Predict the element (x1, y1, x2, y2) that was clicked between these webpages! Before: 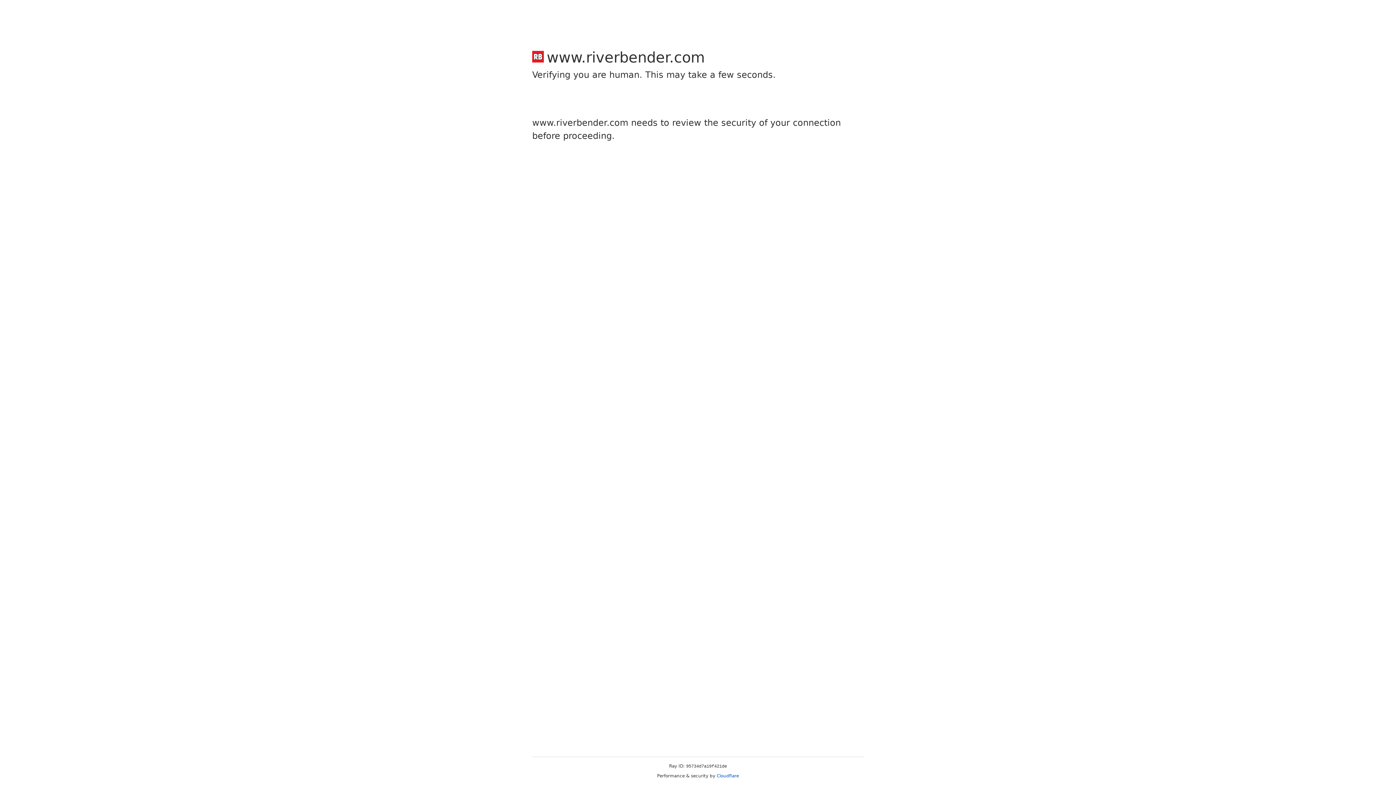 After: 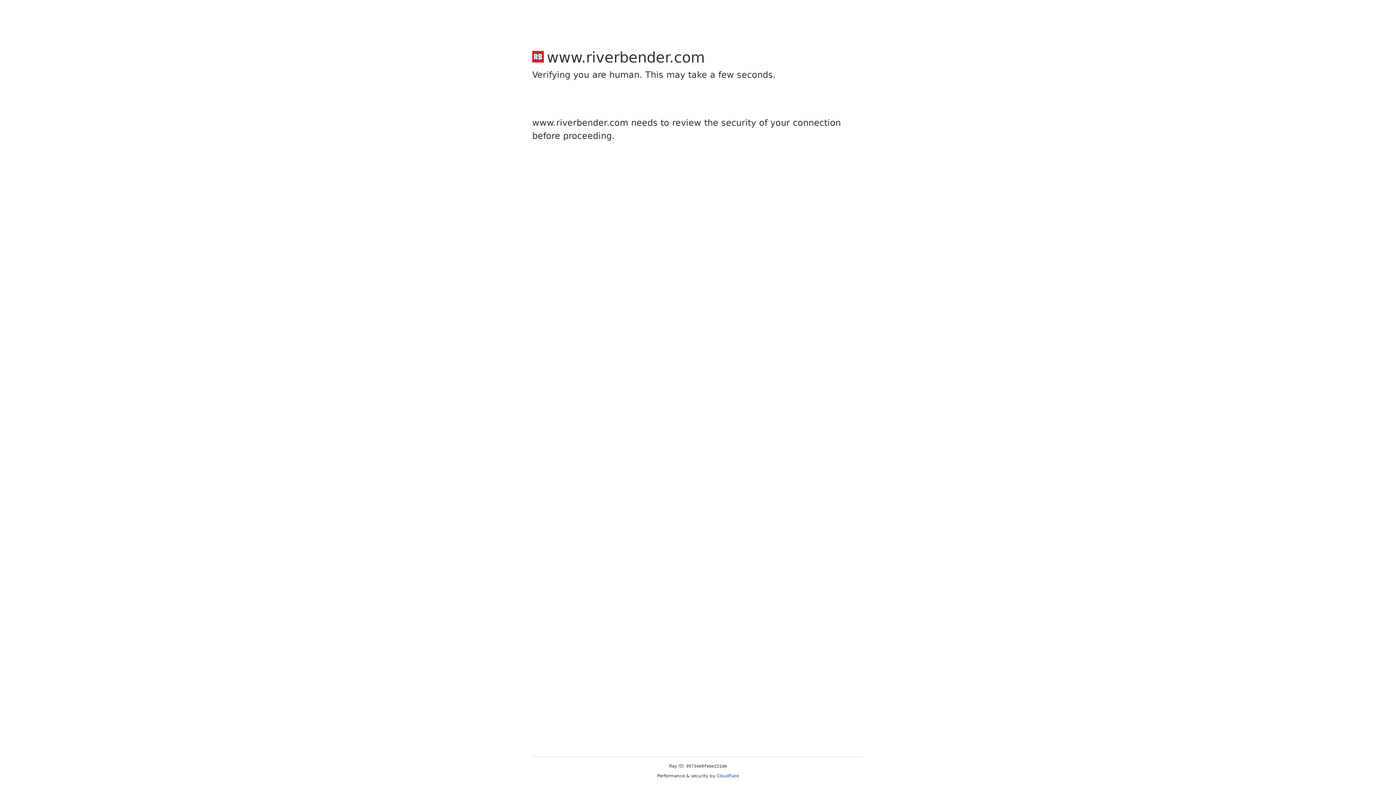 Action: label: Cloudflare bbox: (716, 773, 739, 778)